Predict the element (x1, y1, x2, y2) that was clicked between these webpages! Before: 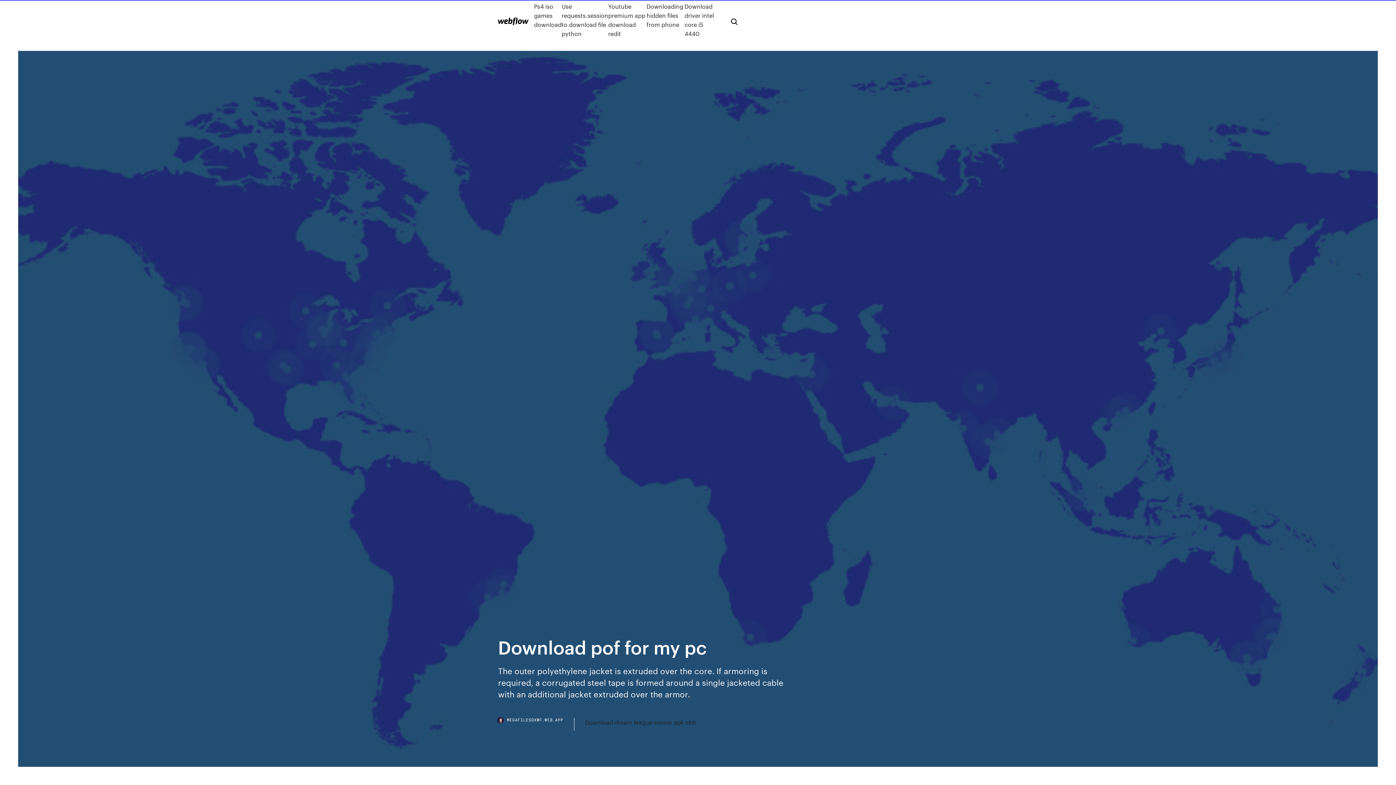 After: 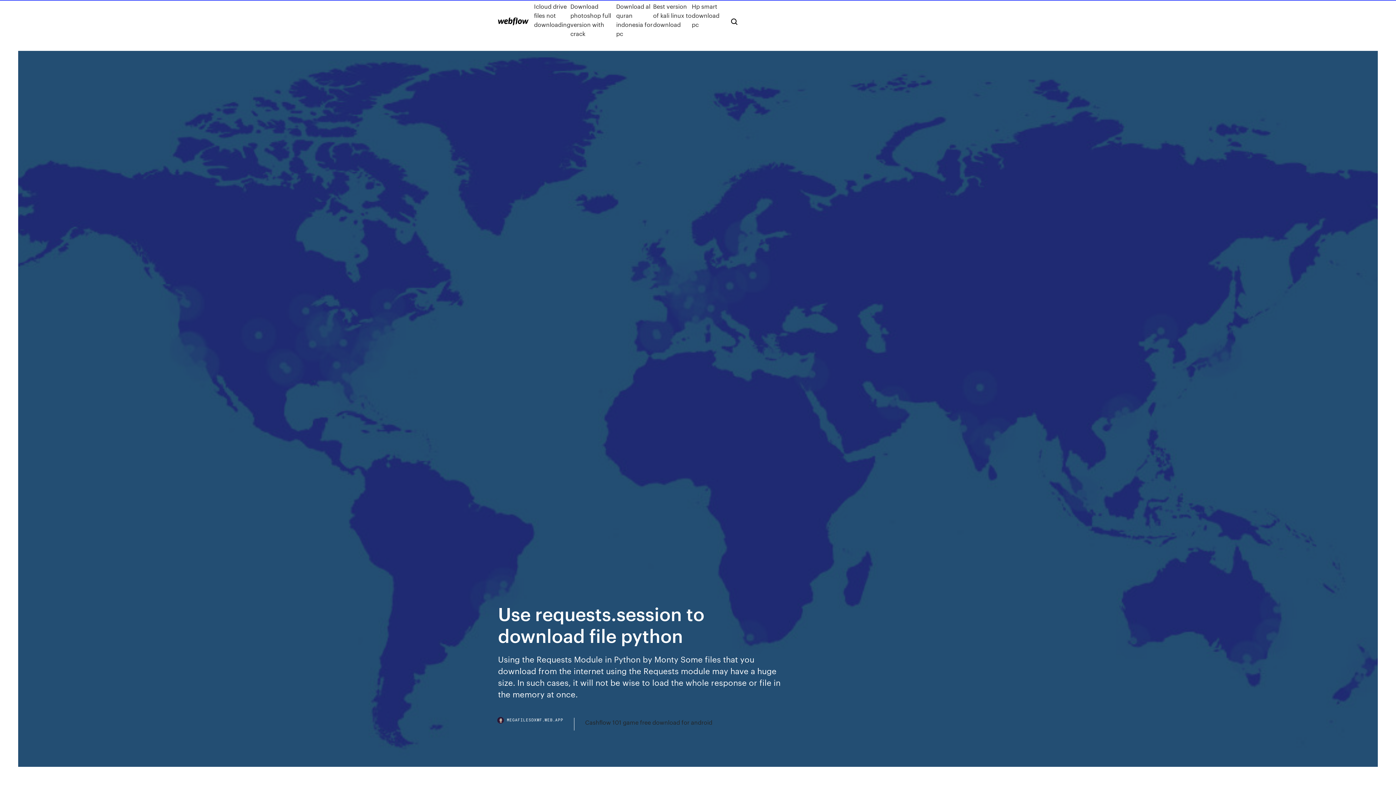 Action: label: Use requests.session to download file python bbox: (561, 1, 608, 38)